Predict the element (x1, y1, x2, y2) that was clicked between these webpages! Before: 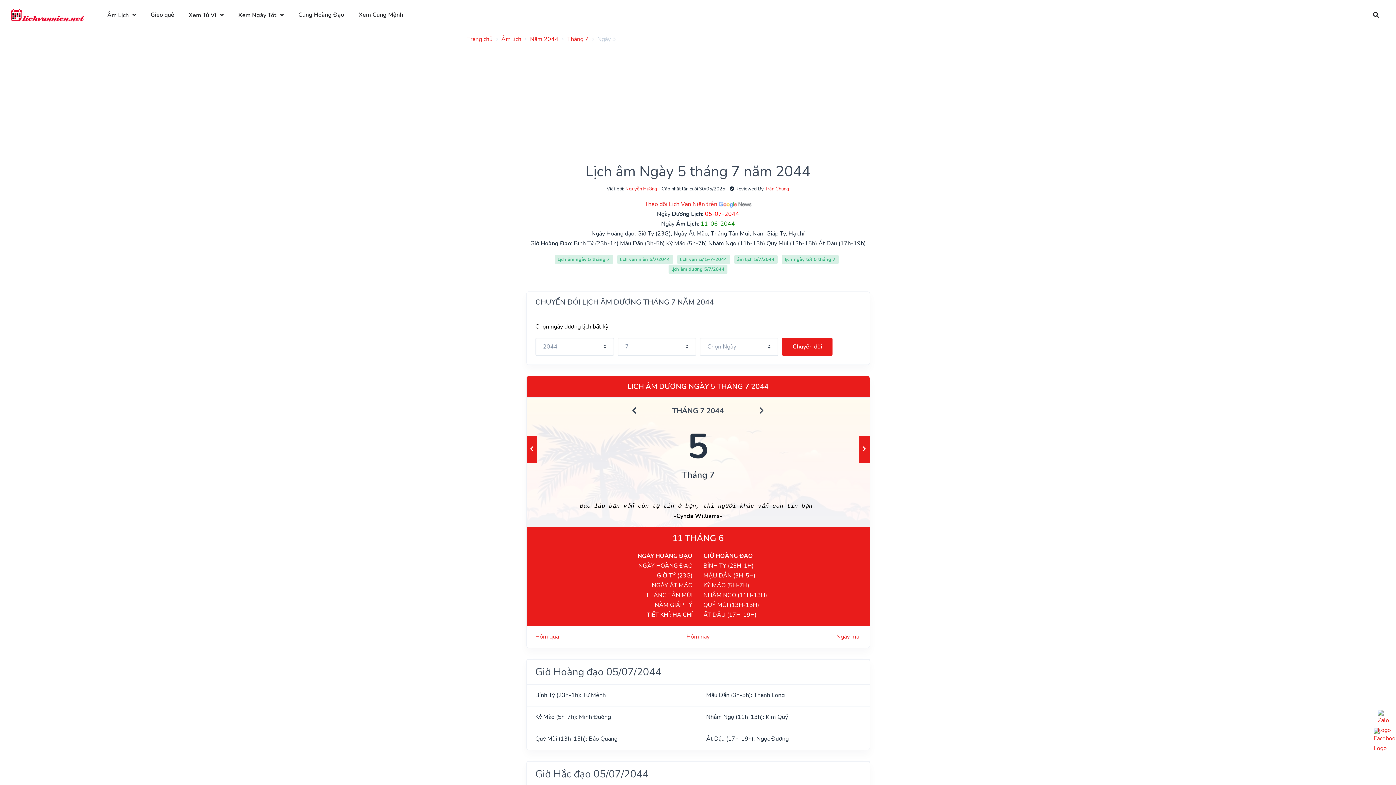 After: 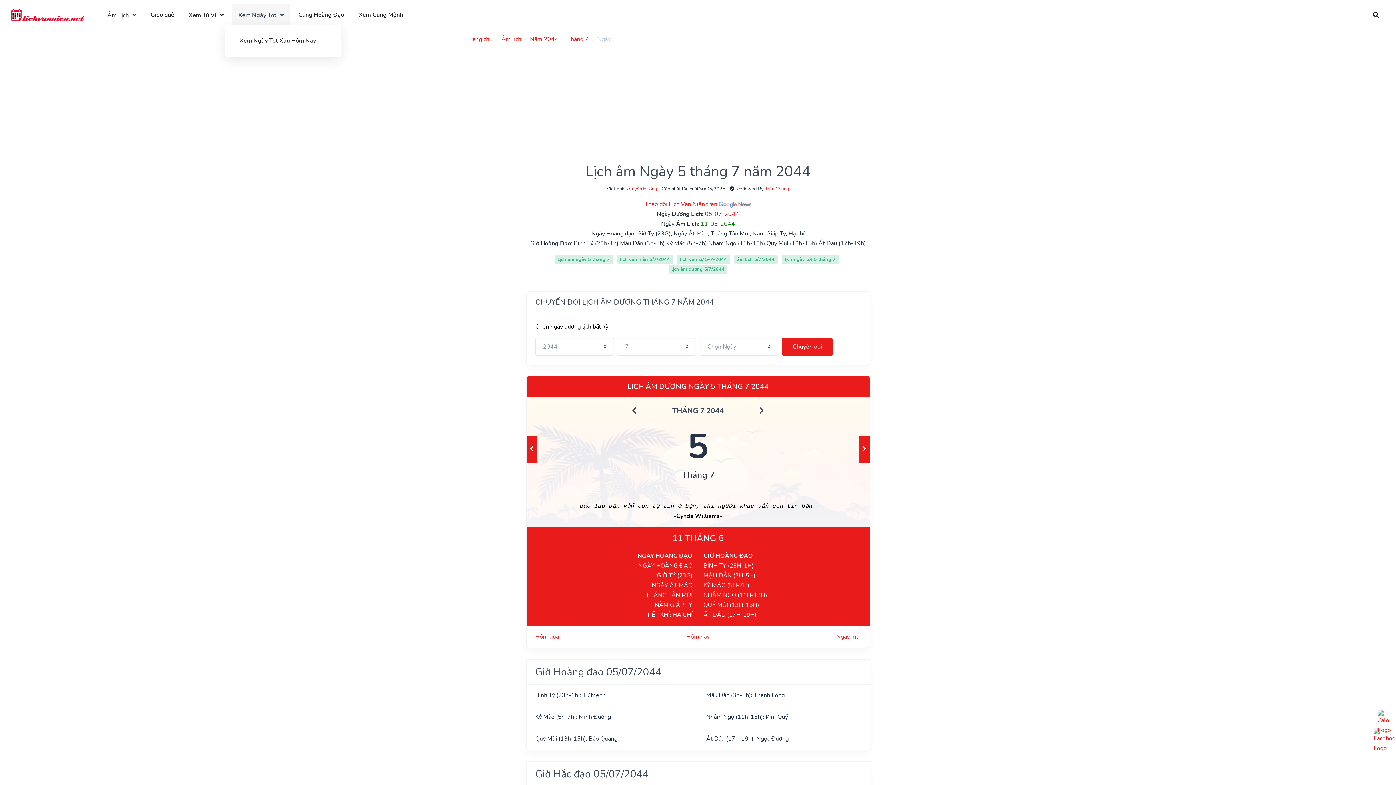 Action: bbox: (232, 4, 289, 25) label: Xem Ngày Tốt